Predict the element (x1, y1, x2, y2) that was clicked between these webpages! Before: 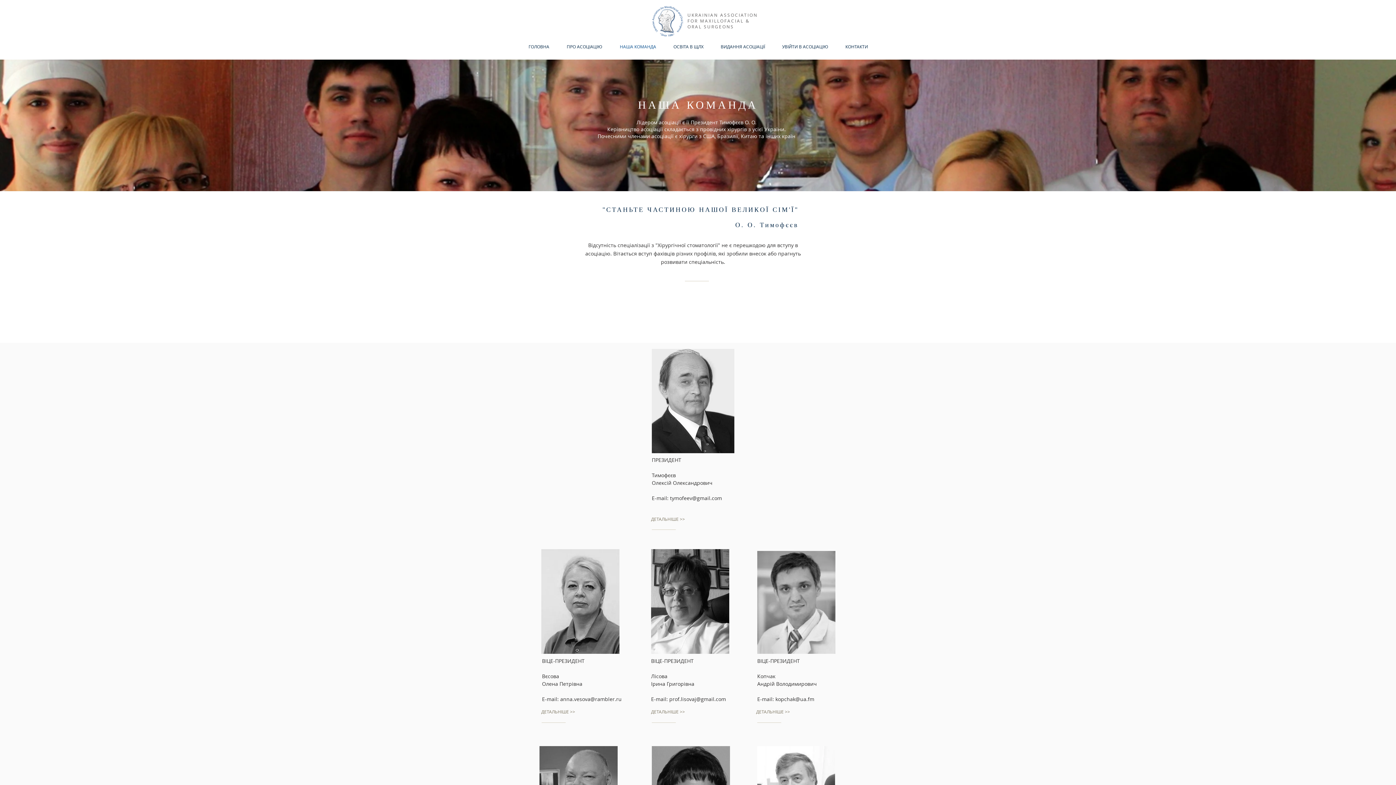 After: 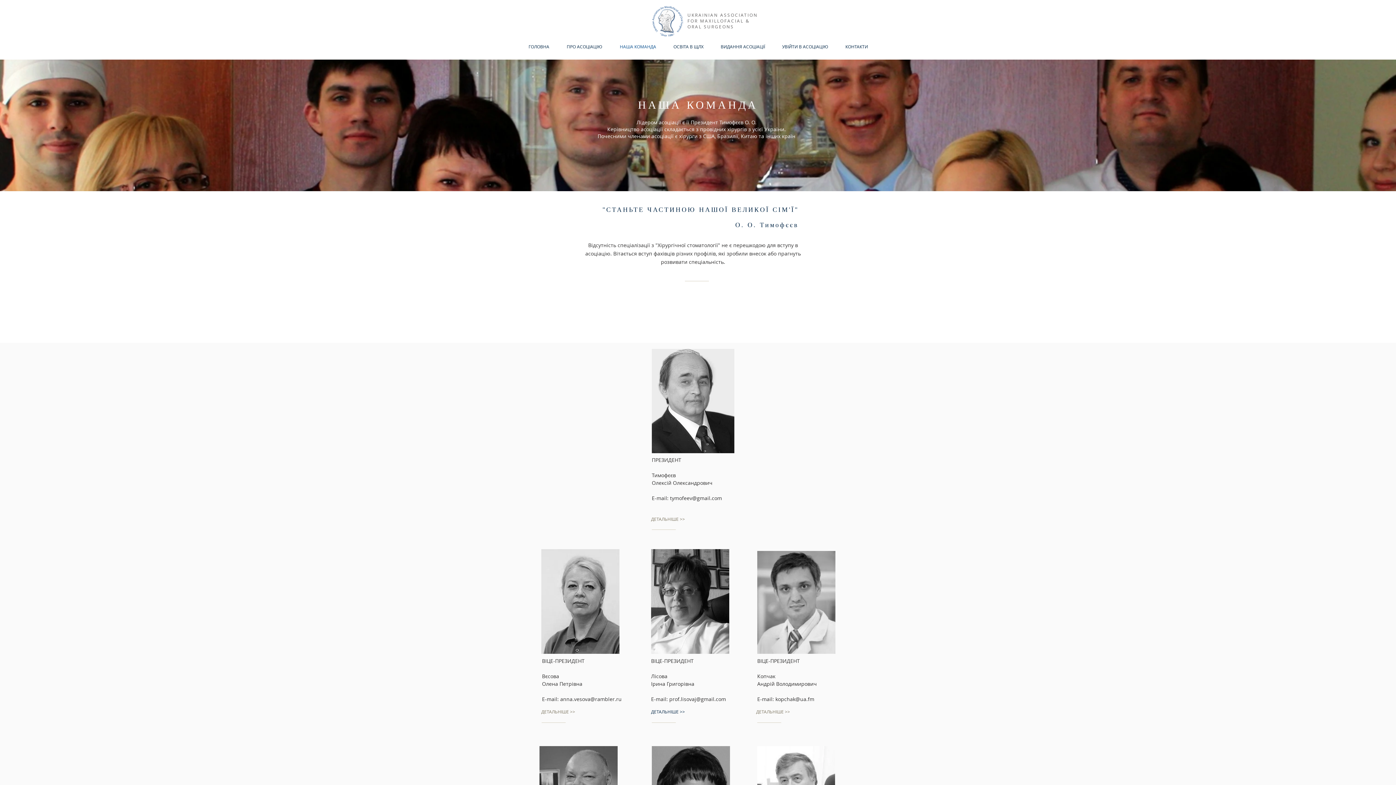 Action: bbox: (648, 708, 688, 715) label: ДЕТАЛЬНІШЕ >>